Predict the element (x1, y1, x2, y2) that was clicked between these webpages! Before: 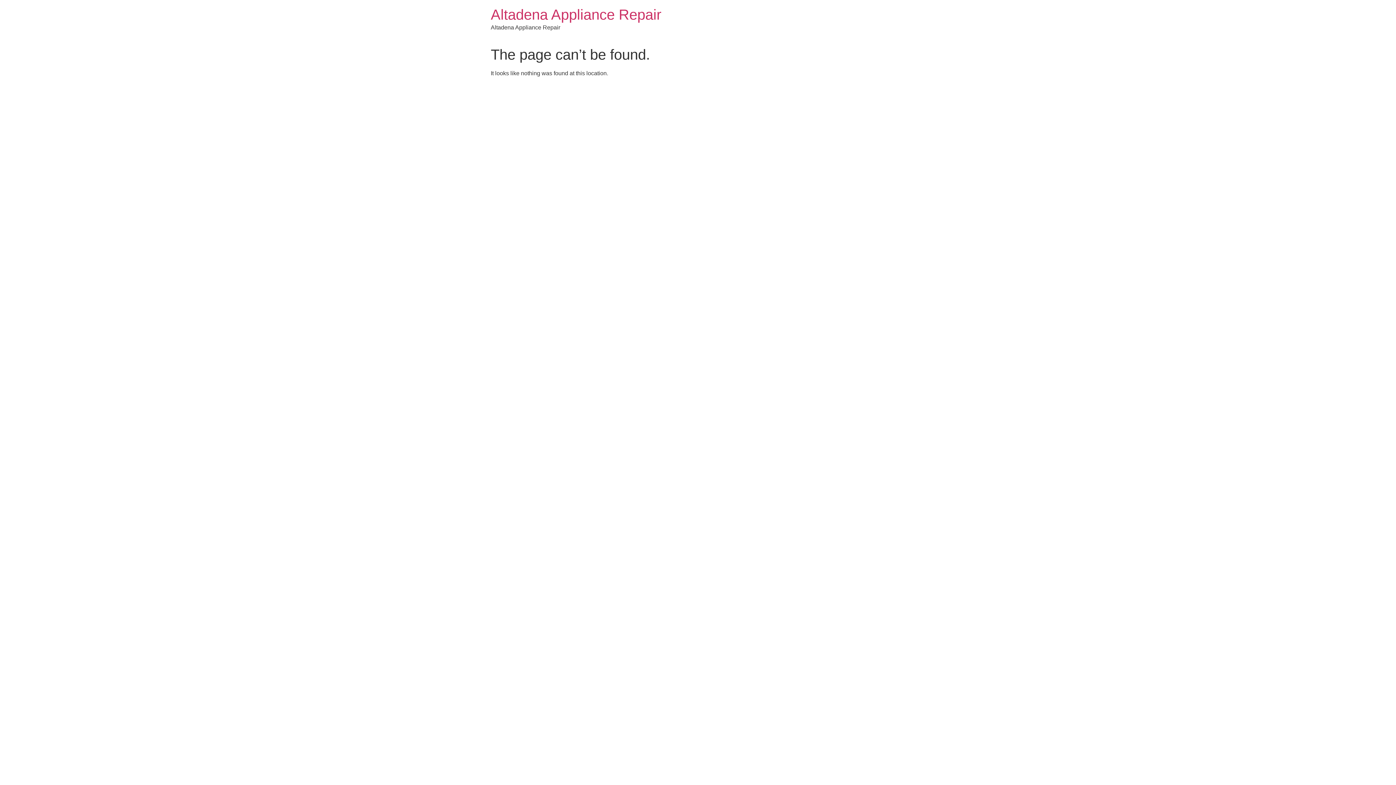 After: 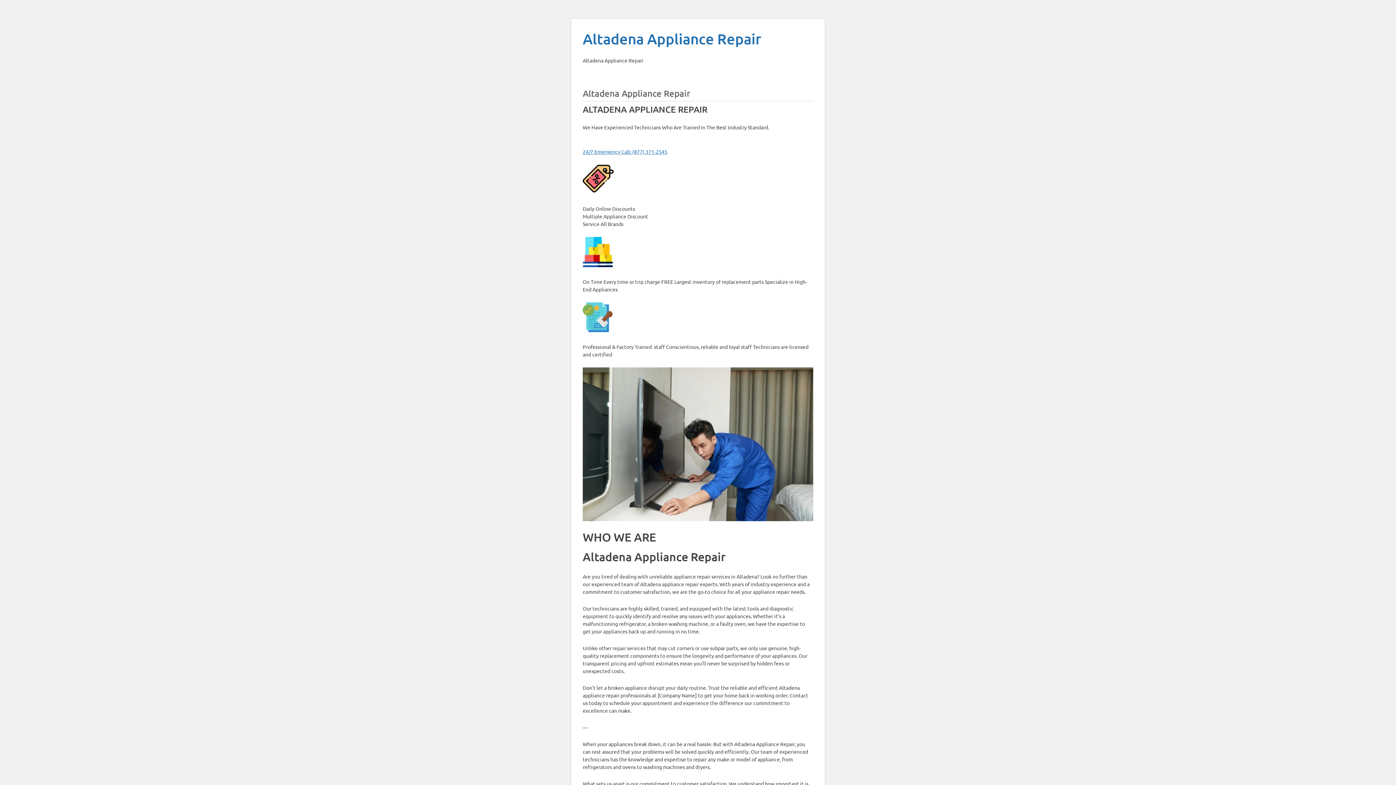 Action: label: Altadena Appliance Repair bbox: (490, 6, 661, 22)